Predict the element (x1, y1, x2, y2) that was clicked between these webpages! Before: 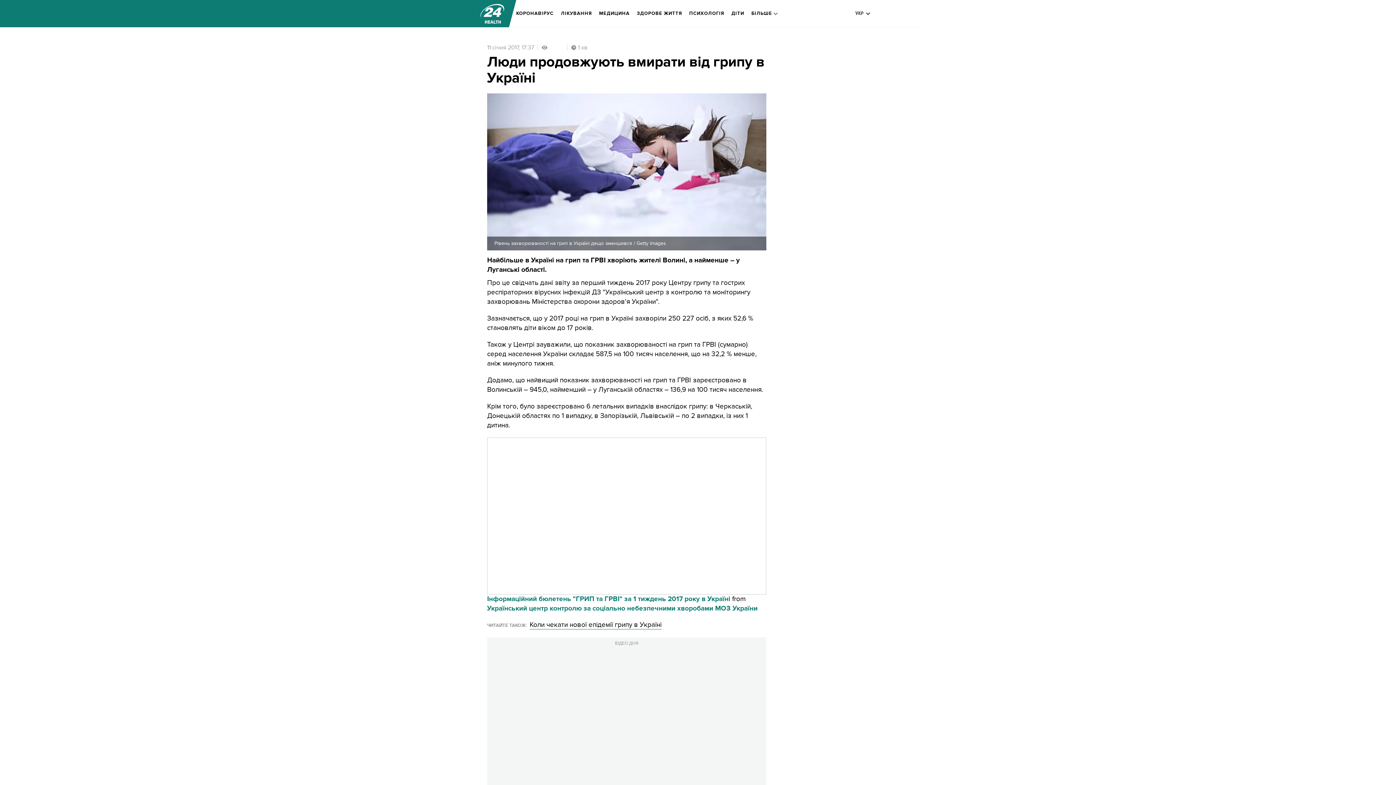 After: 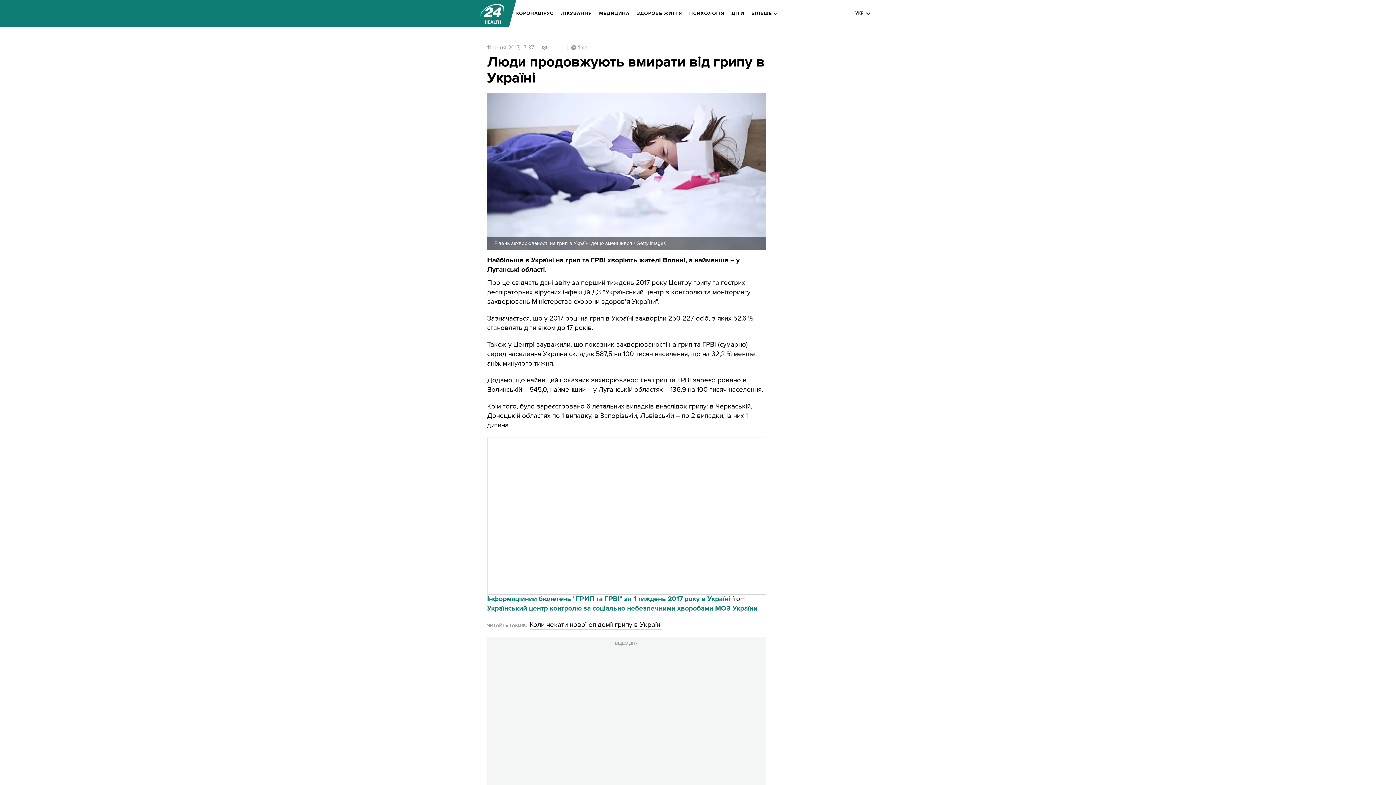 Action: bbox: (487, 604, 757, 613) label: Український центр контролю за соціально небезпечними хворобами МОЗ України